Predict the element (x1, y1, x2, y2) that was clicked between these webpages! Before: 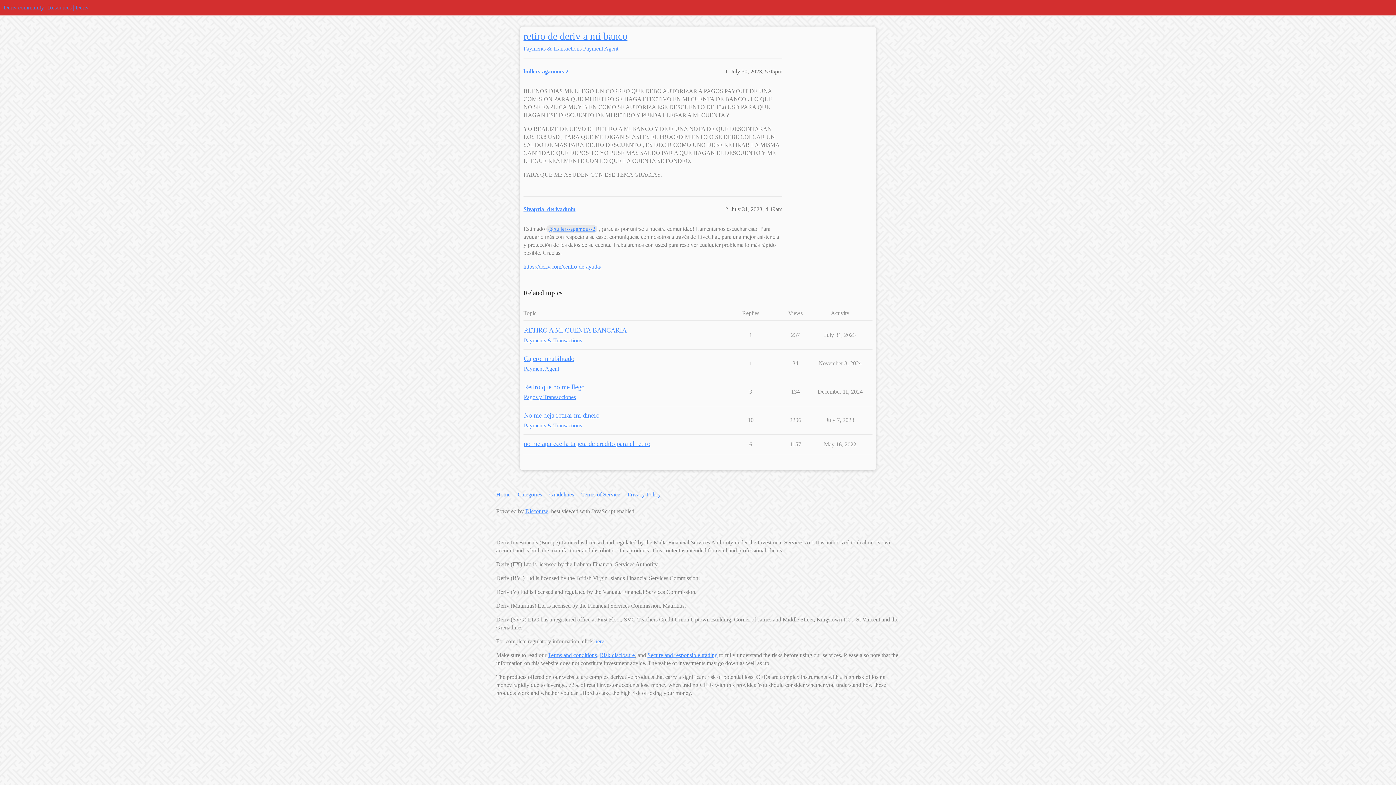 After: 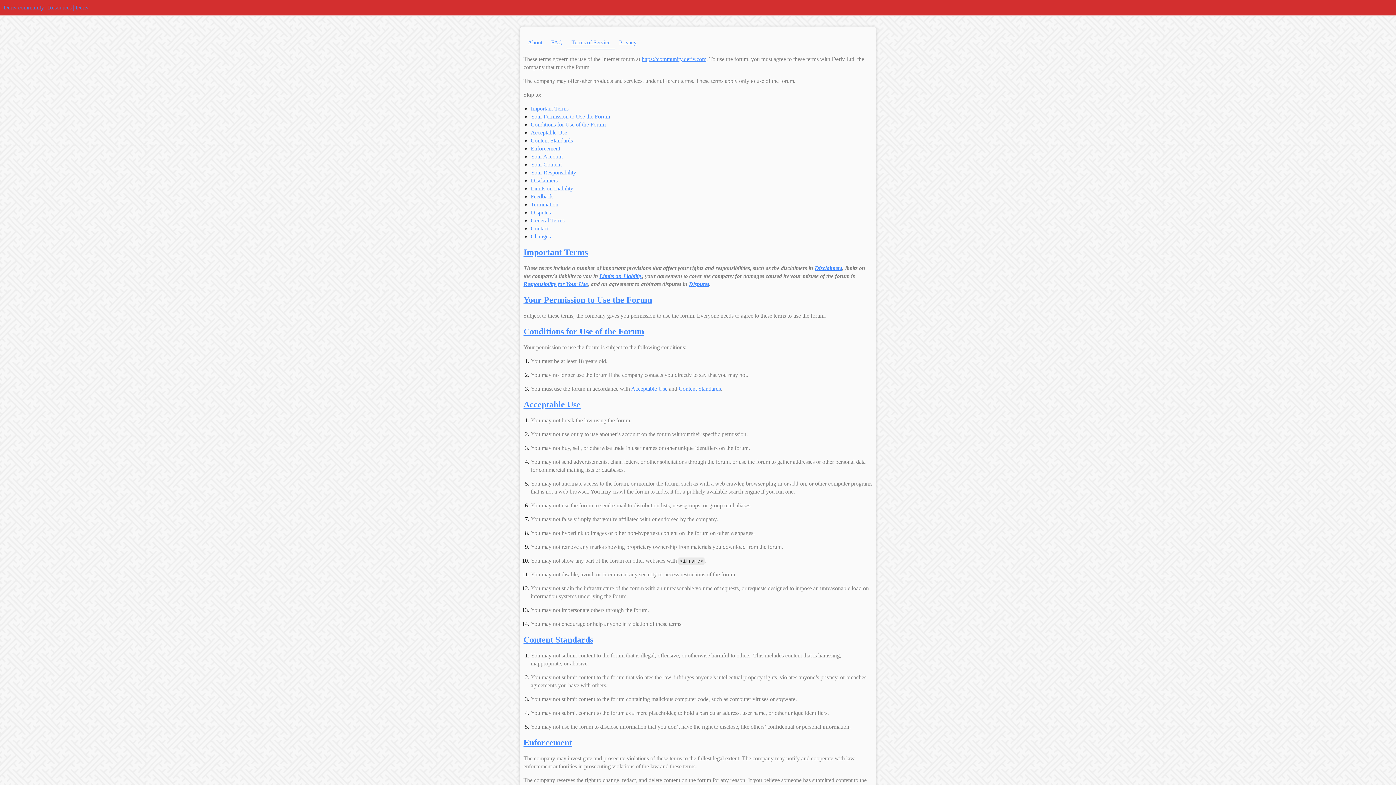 Action: bbox: (581, 488, 626, 501) label: Terms of Service